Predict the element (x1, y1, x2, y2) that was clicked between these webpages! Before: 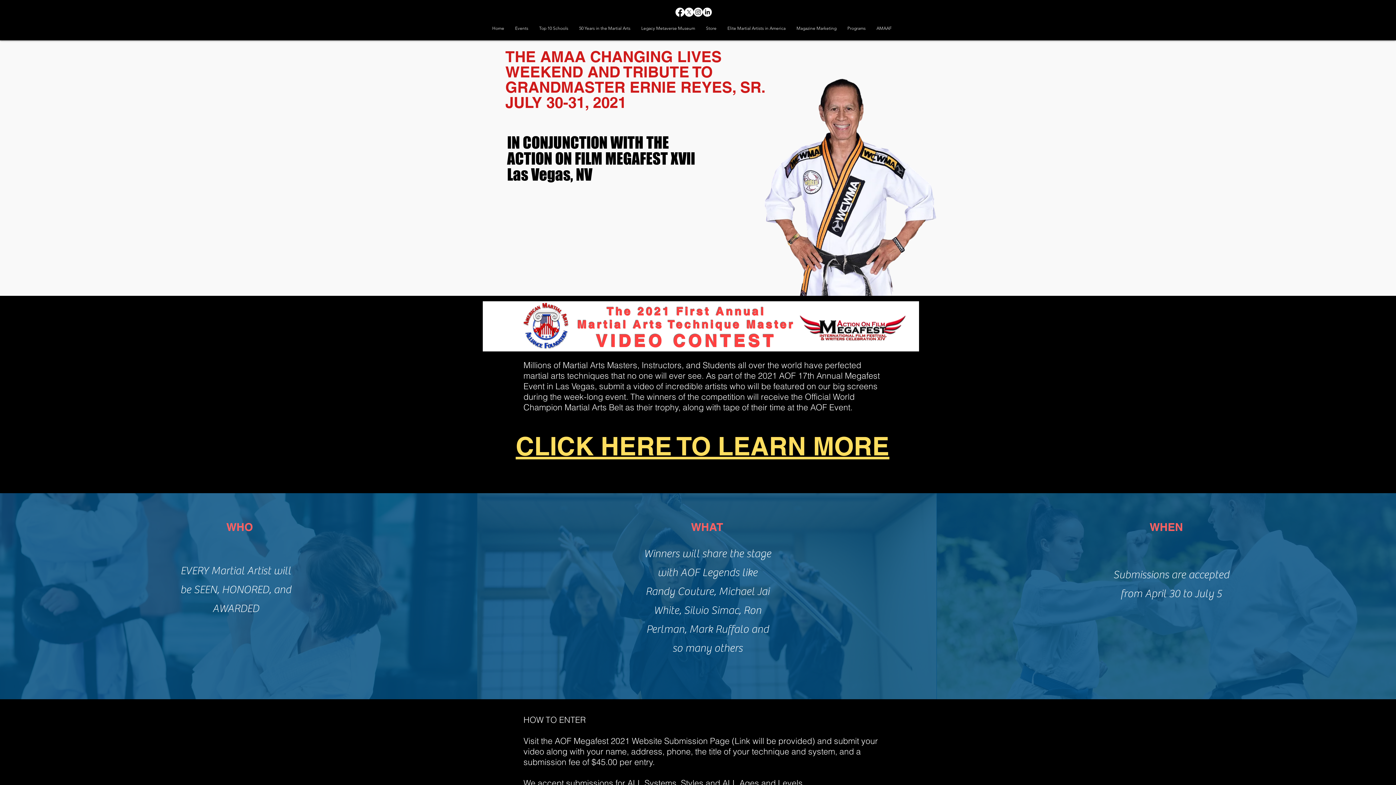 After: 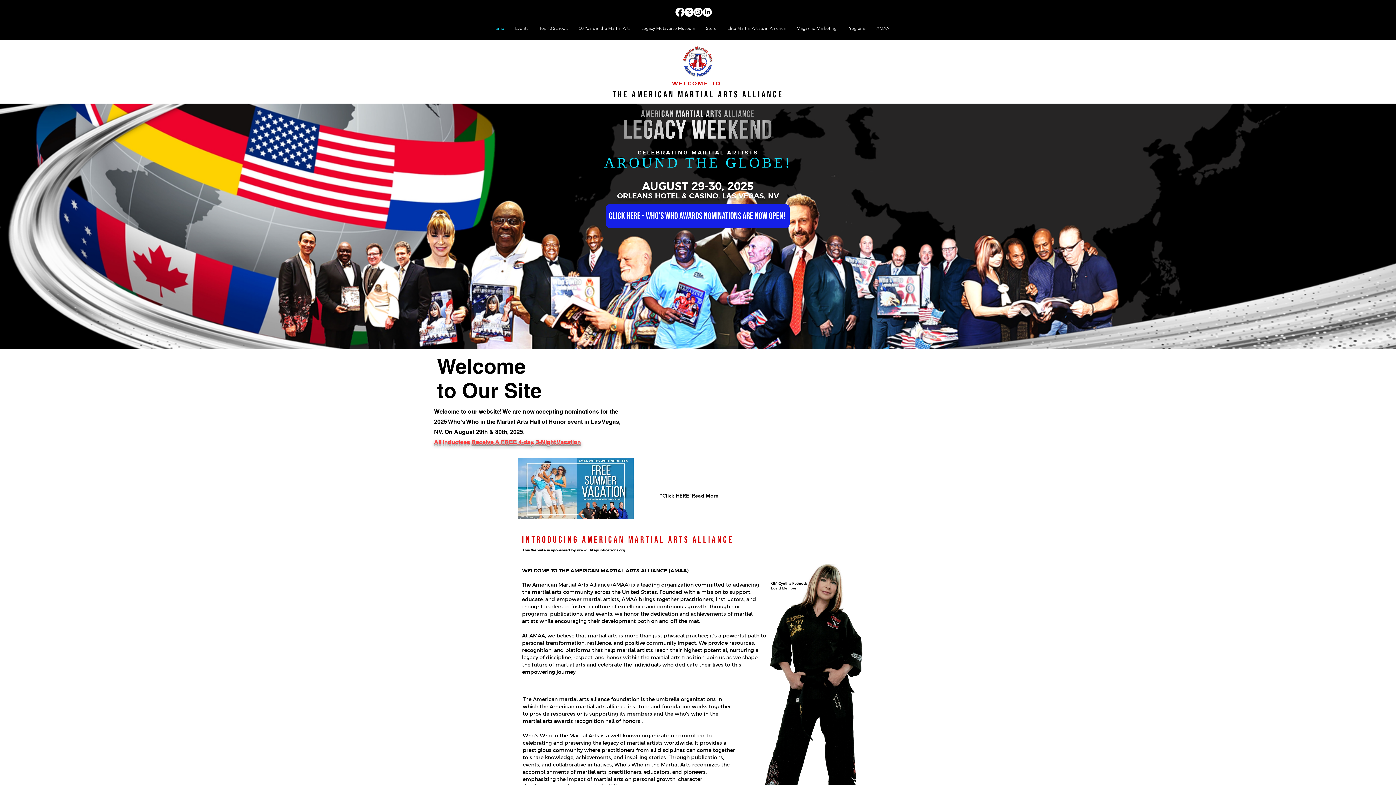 Action: bbox: (486, 22, 509, 33) label: Home